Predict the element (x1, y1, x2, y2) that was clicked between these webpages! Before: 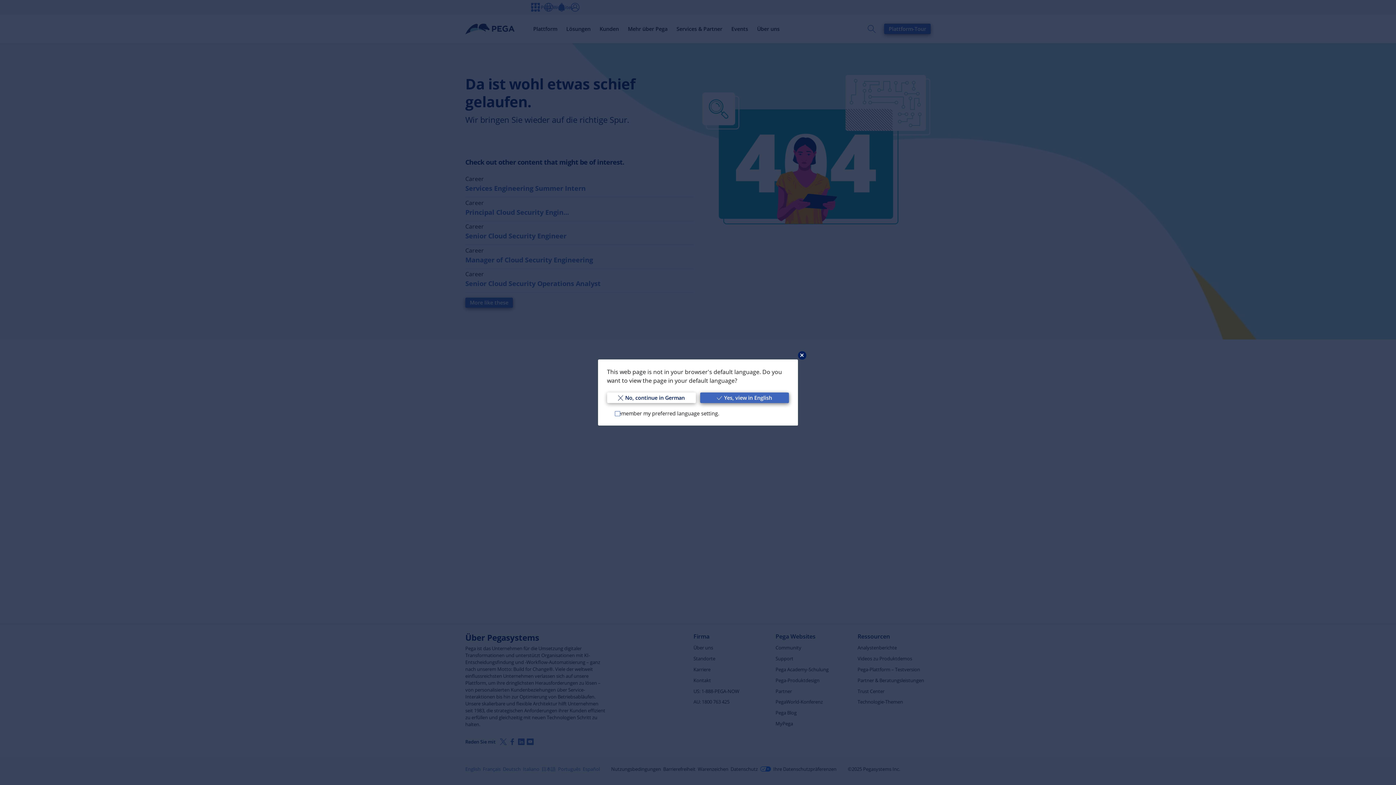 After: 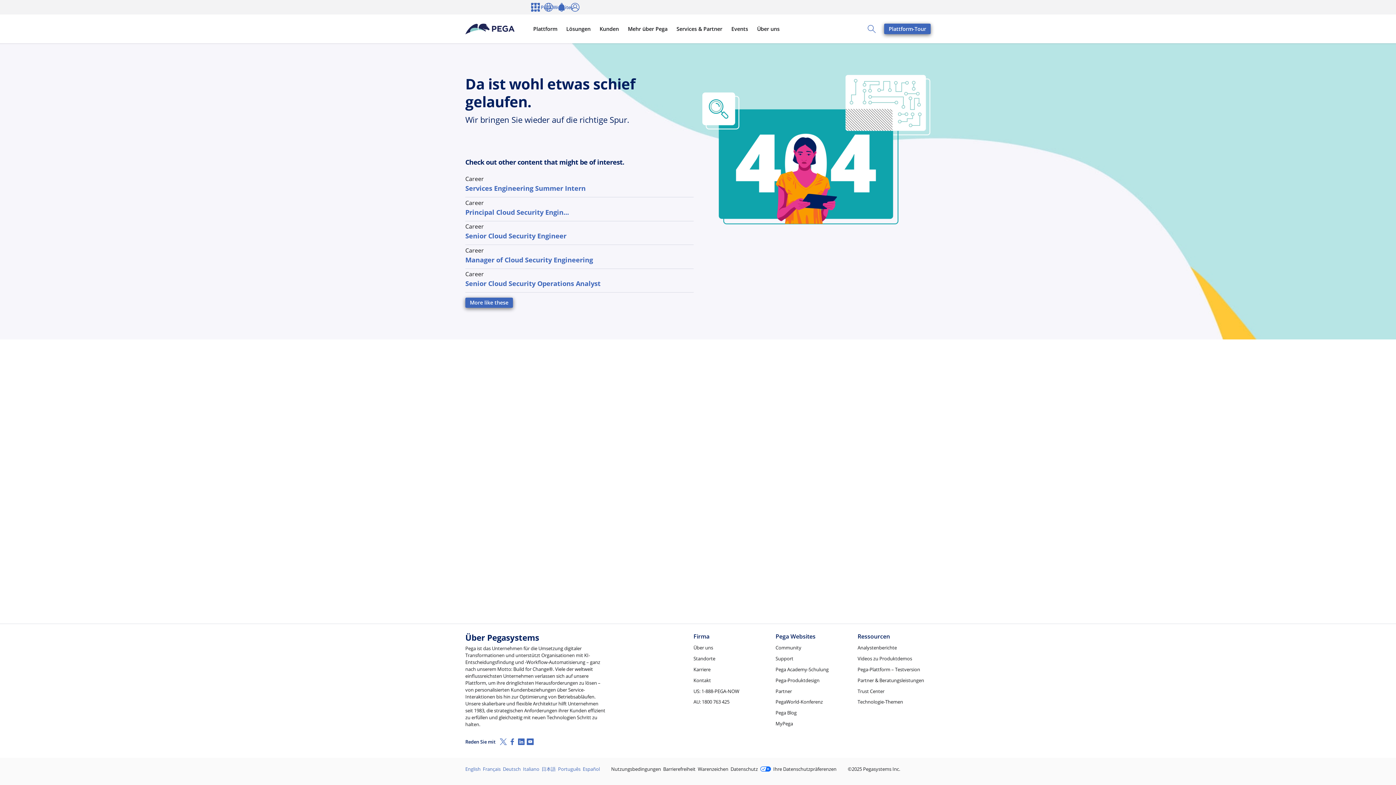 Action: bbox: (607, 392, 695, 403) label: No, continue in German